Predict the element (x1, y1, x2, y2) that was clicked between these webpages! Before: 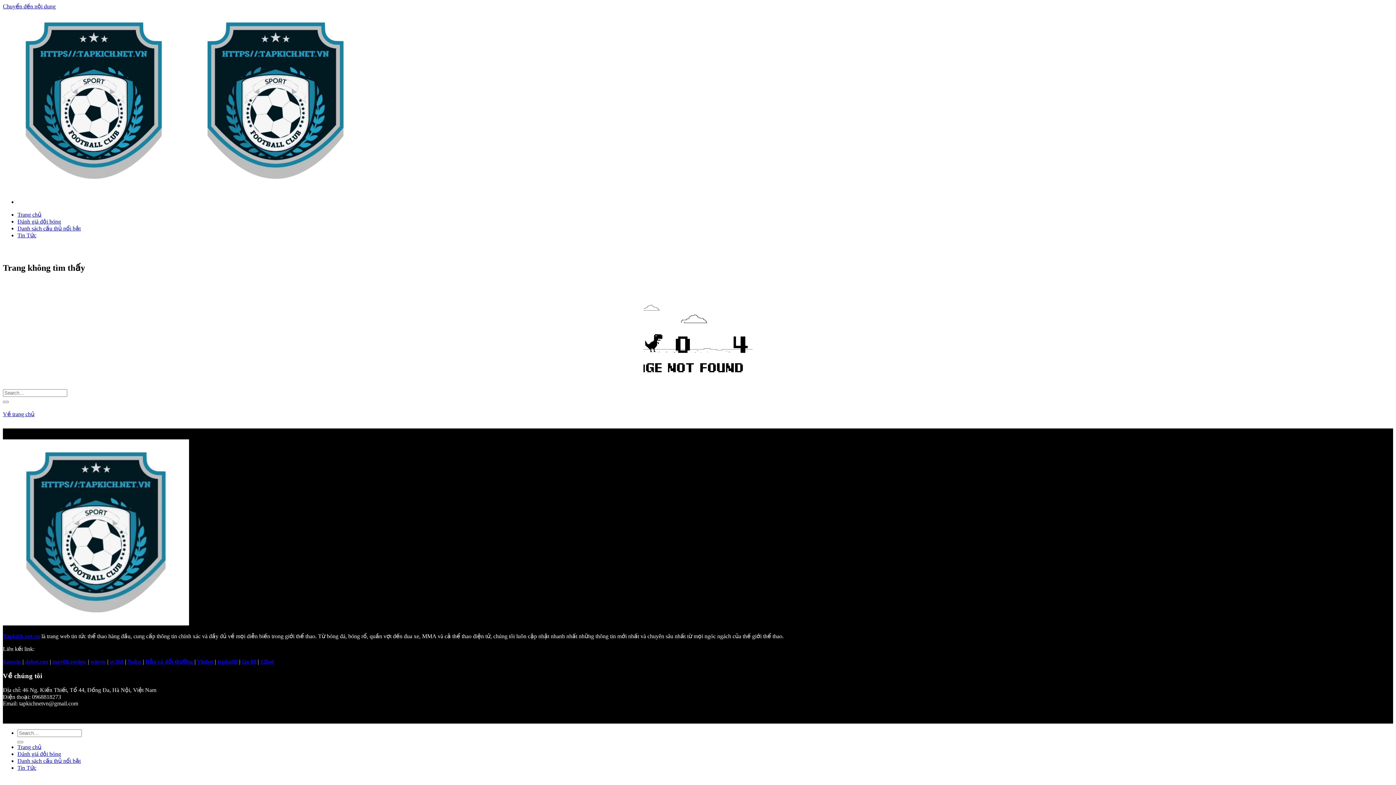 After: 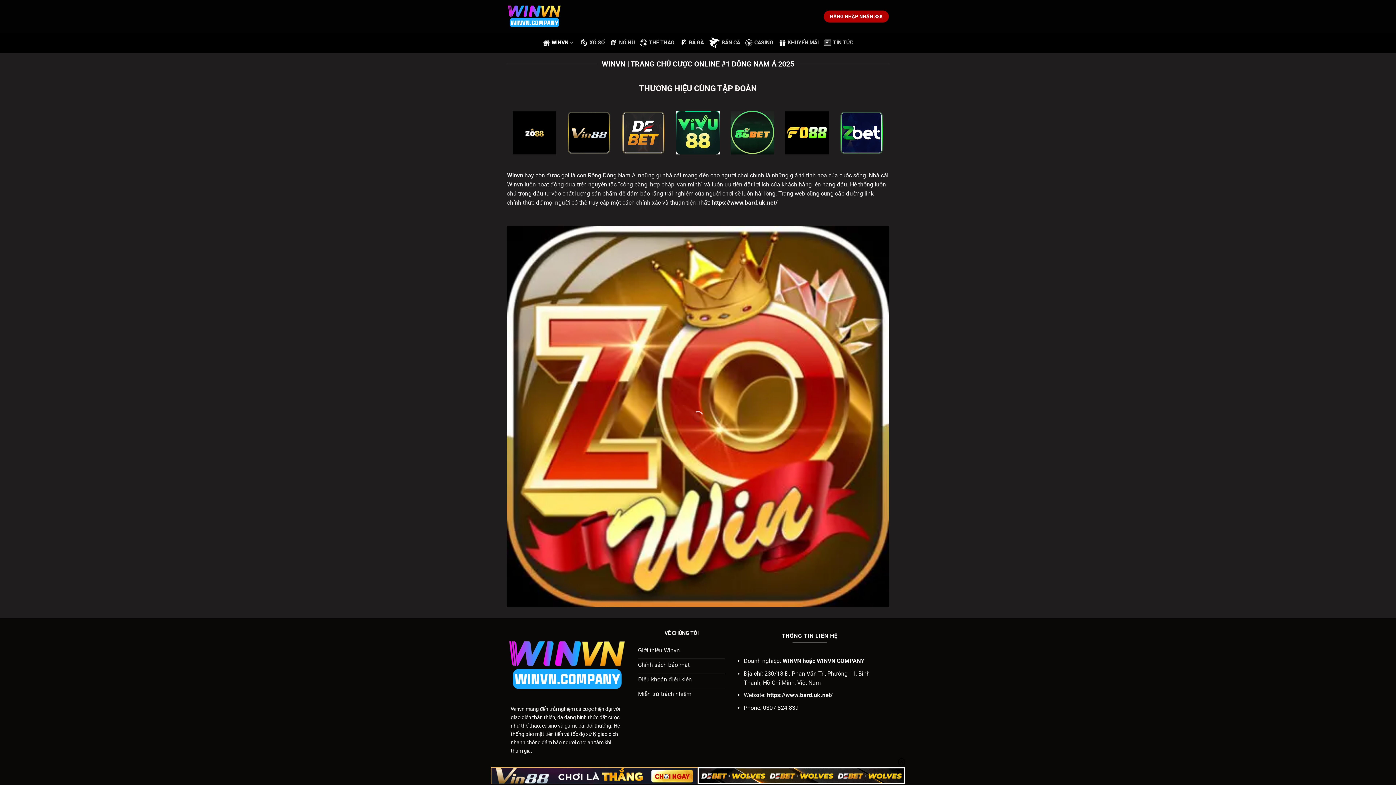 Action: label: winvn bbox: (90, 658, 105, 665)